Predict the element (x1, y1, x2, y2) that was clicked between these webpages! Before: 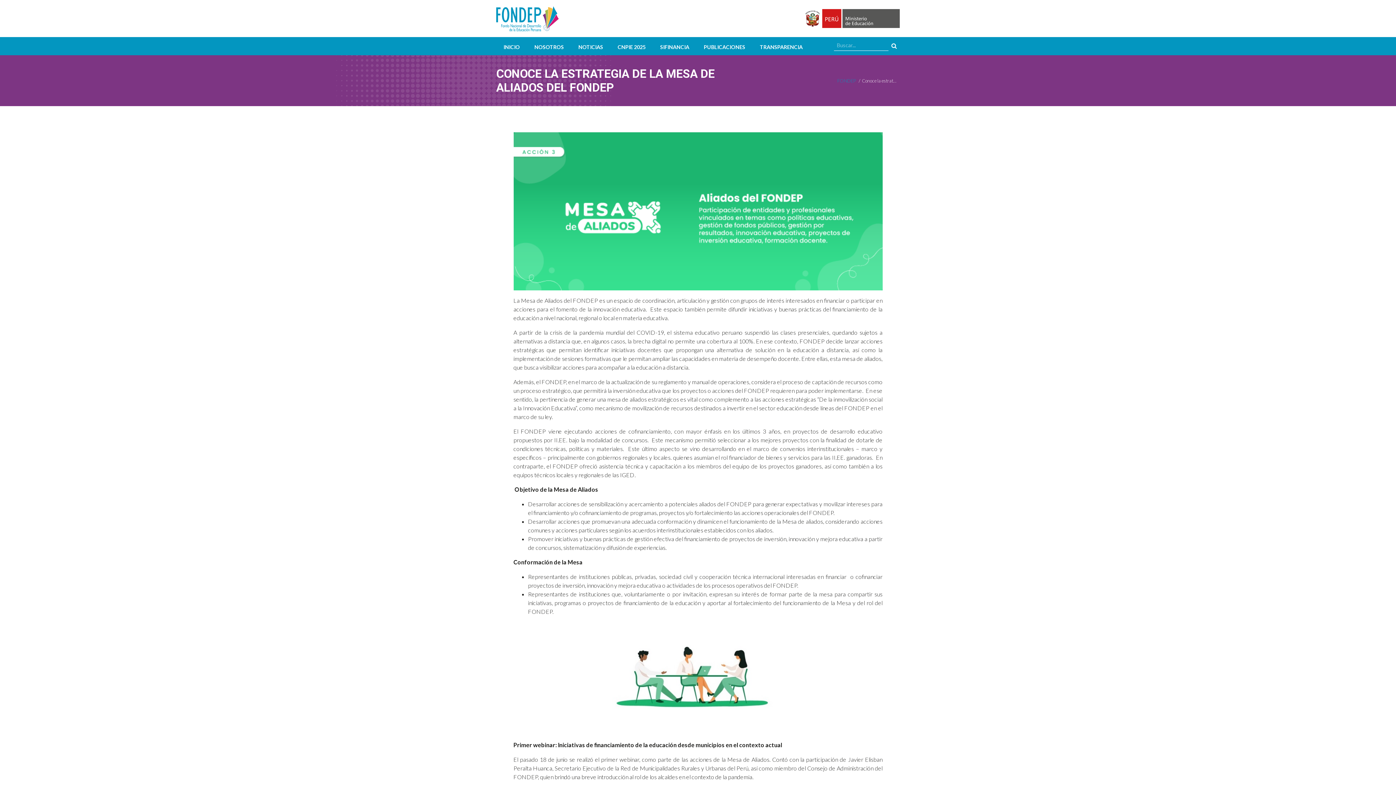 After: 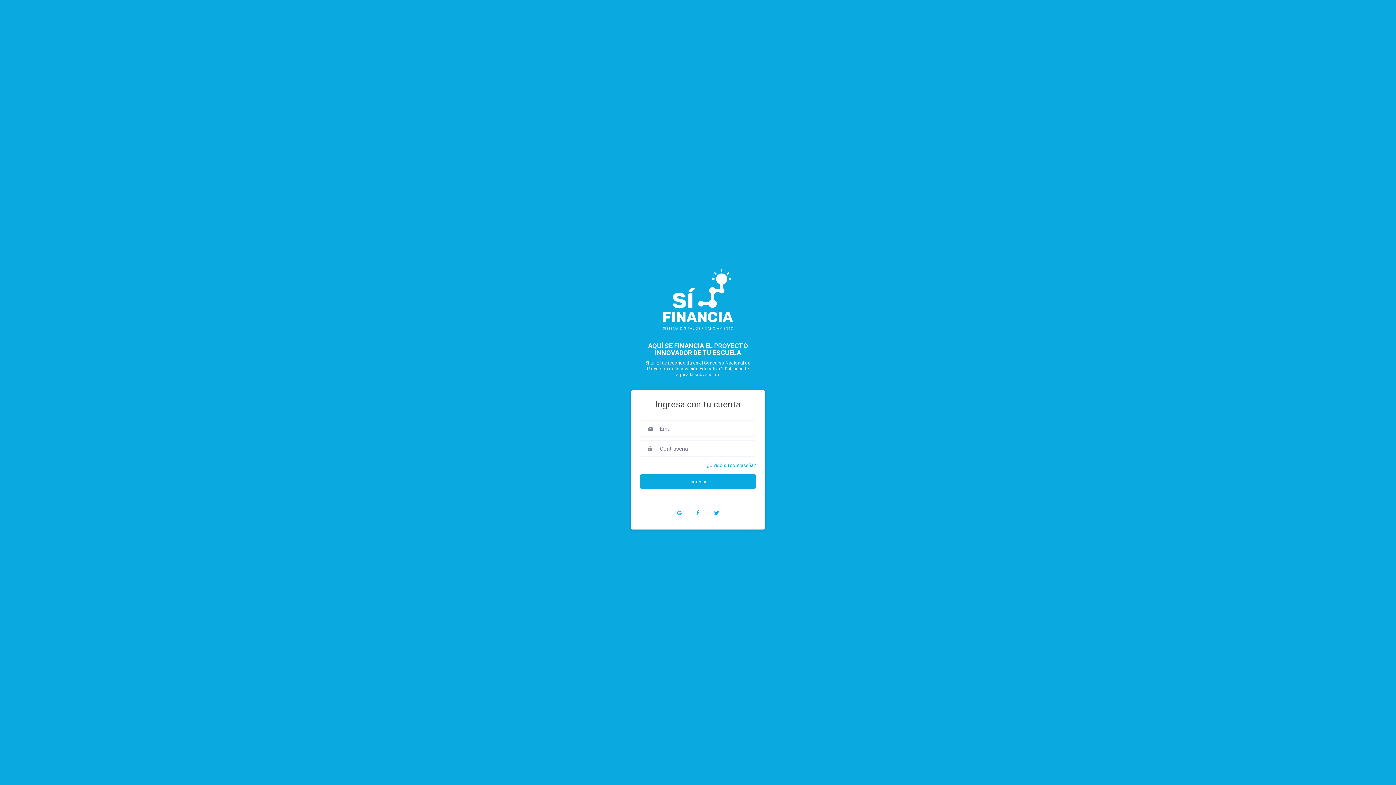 Action: label: SIFINANCIA bbox: (653, 37, 696, 55)